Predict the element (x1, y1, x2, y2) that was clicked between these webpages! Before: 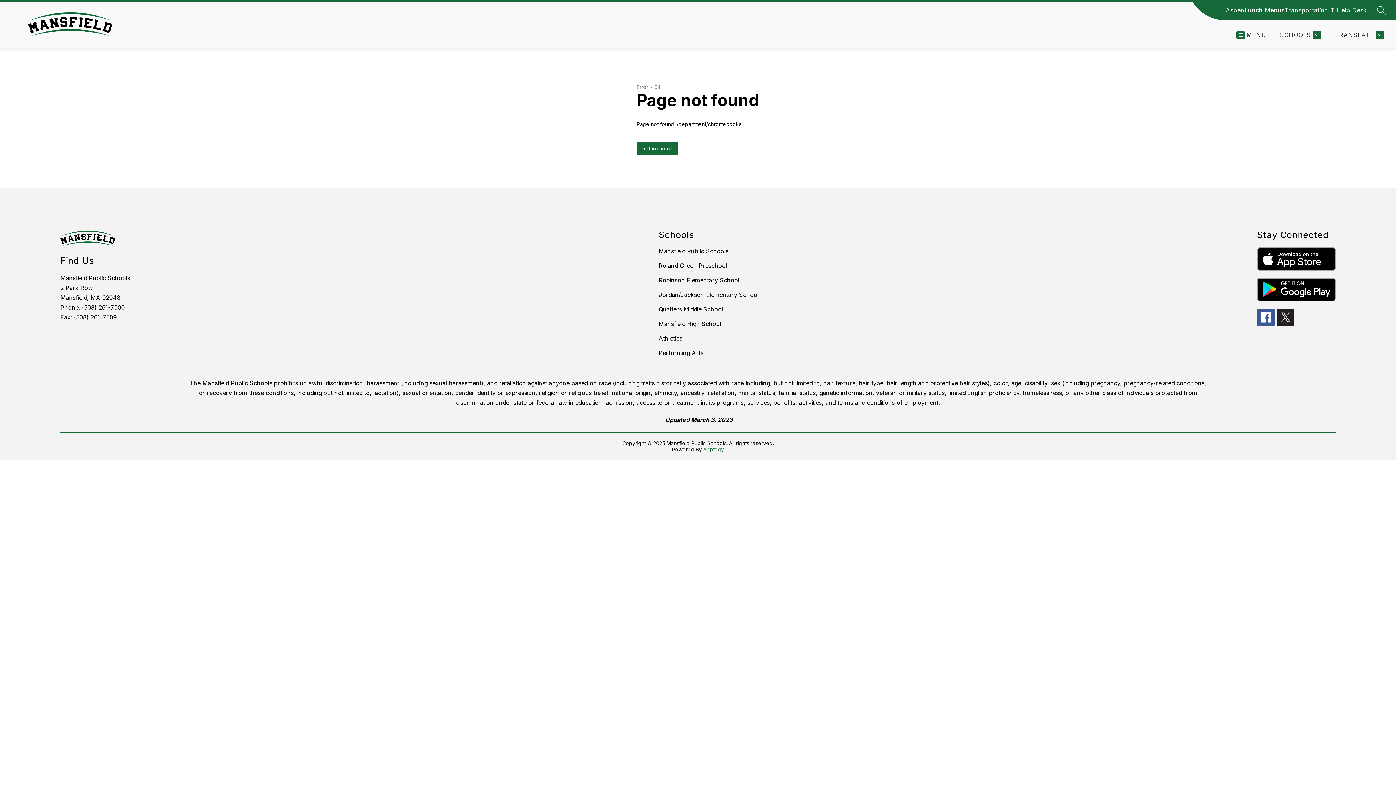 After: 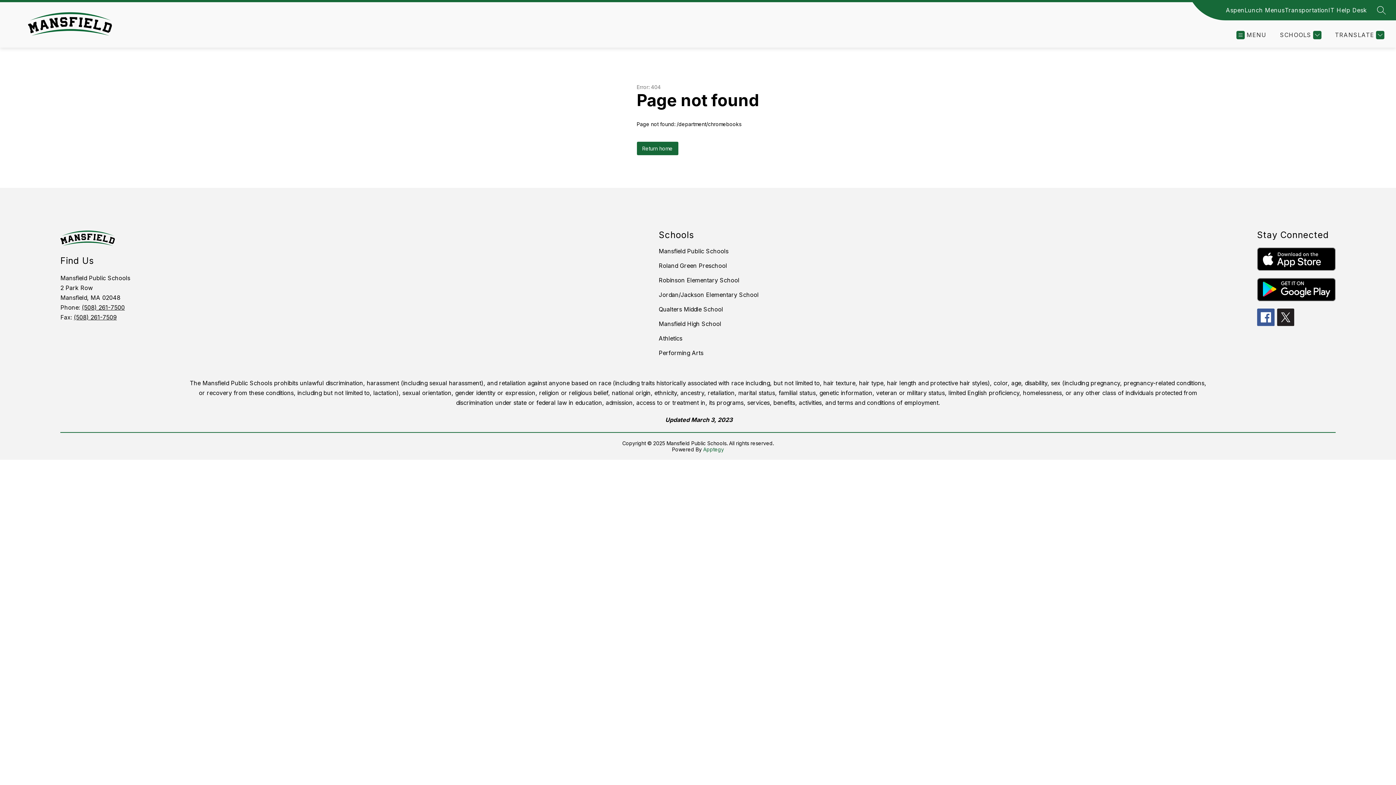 Action: bbox: (81, 304, 124, 311) label: (508) 261-7500